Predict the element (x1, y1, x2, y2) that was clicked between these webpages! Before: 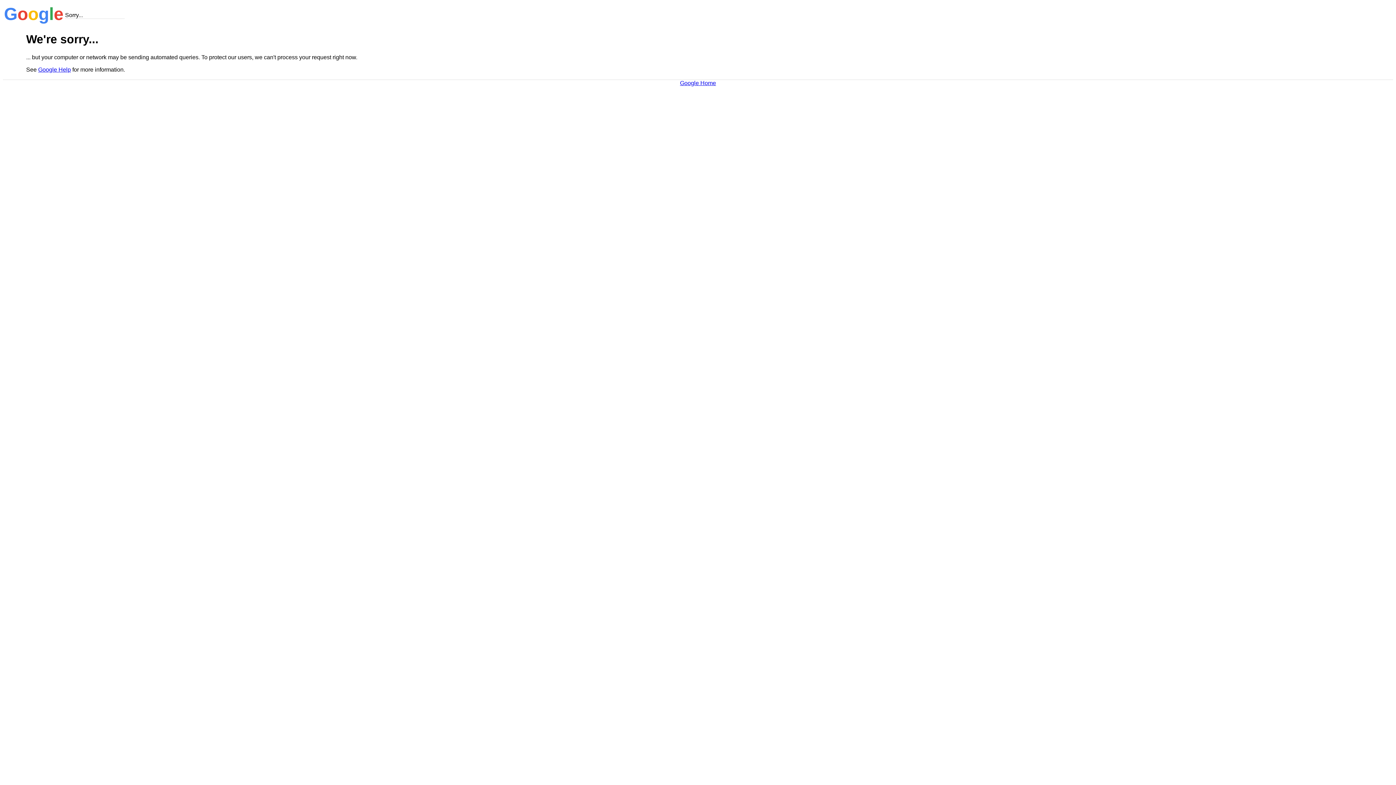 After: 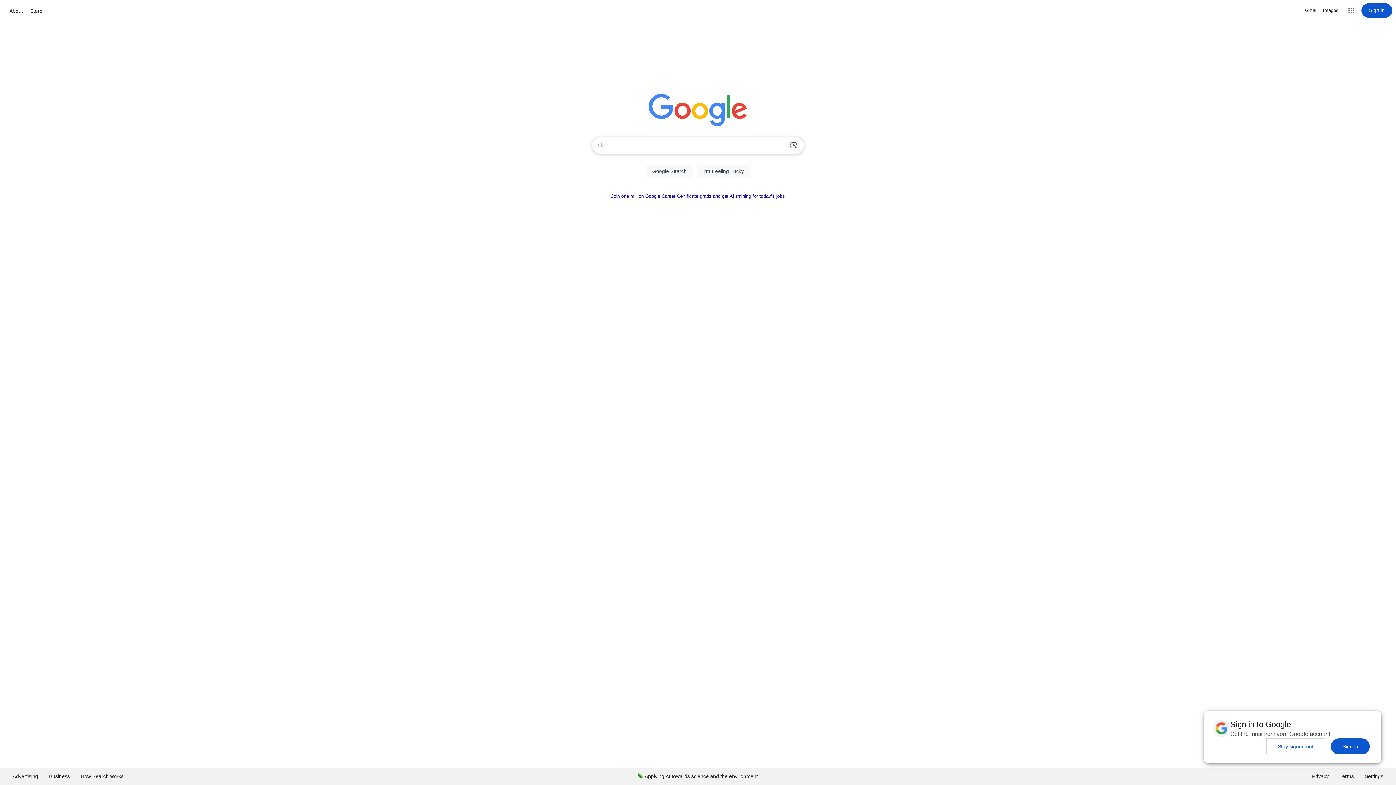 Action: bbox: (680, 79, 716, 86) label: Google Home